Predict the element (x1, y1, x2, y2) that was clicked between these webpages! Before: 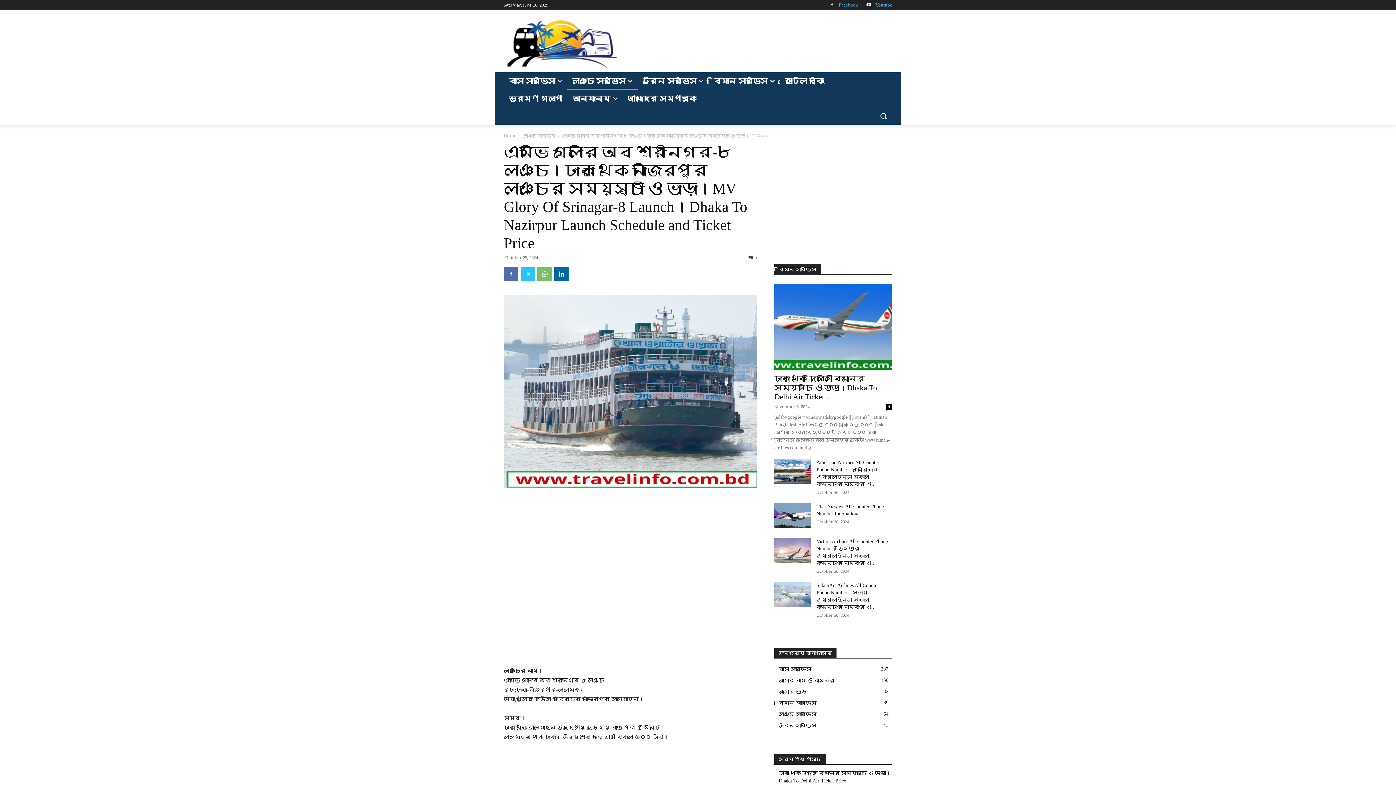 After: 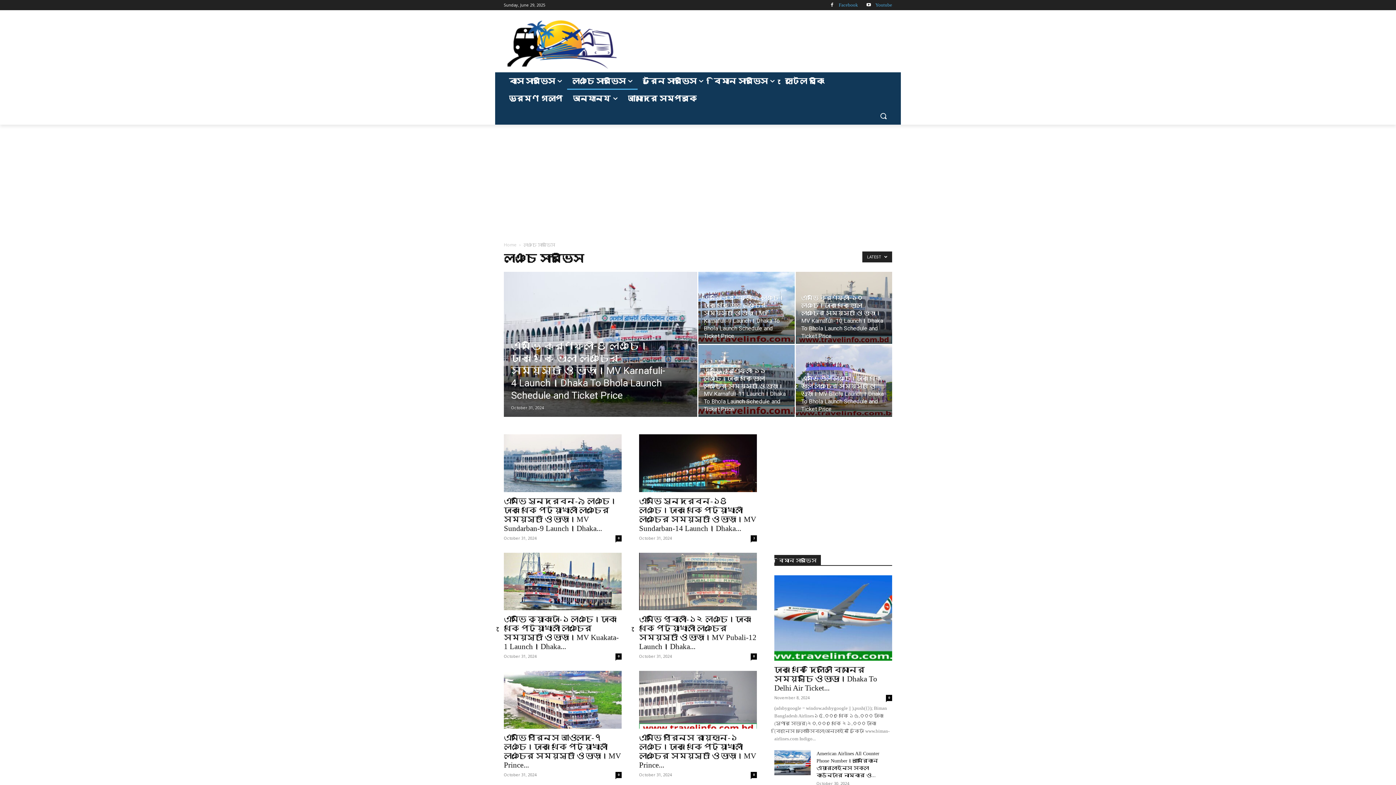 Action: bbox: (523, 132, 555, 138) label: লঞ্চ সার্ভিস